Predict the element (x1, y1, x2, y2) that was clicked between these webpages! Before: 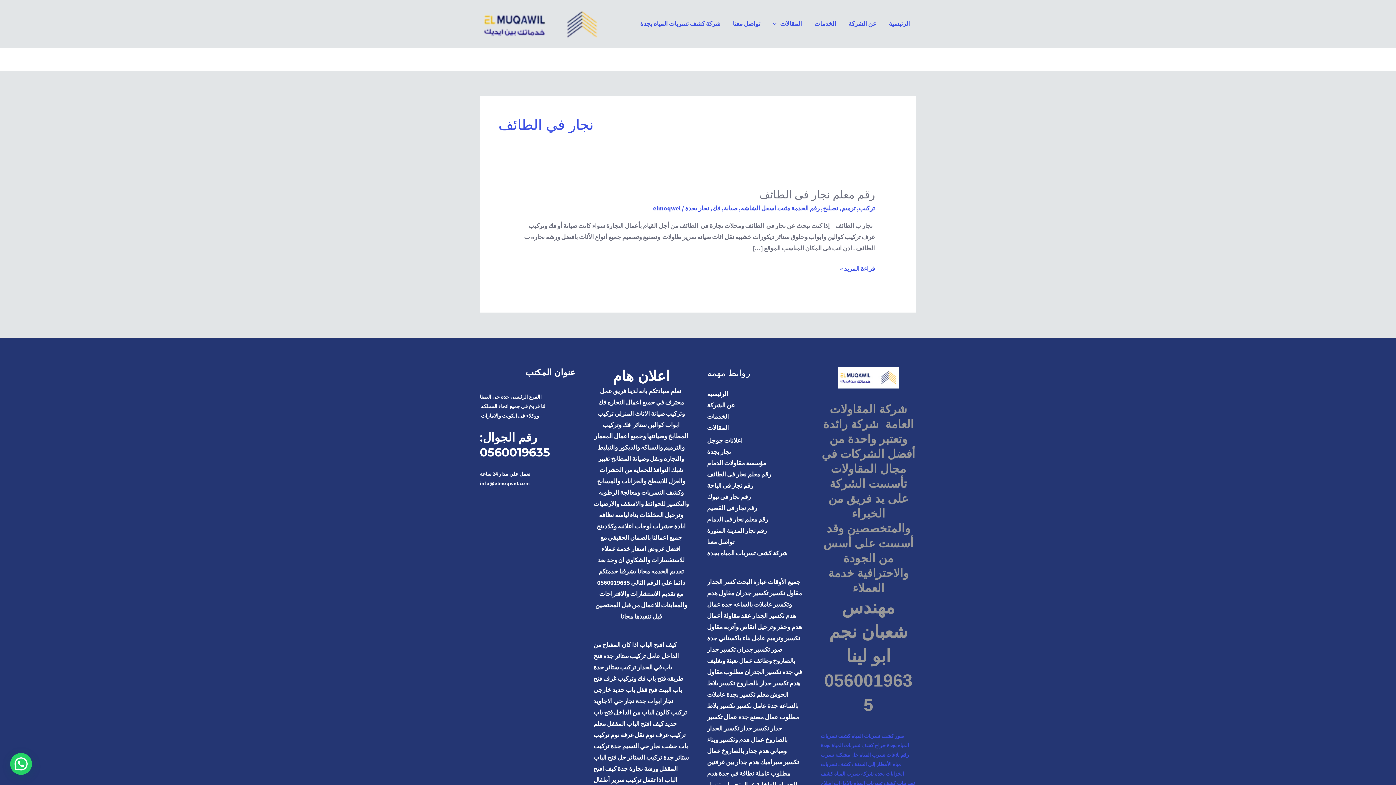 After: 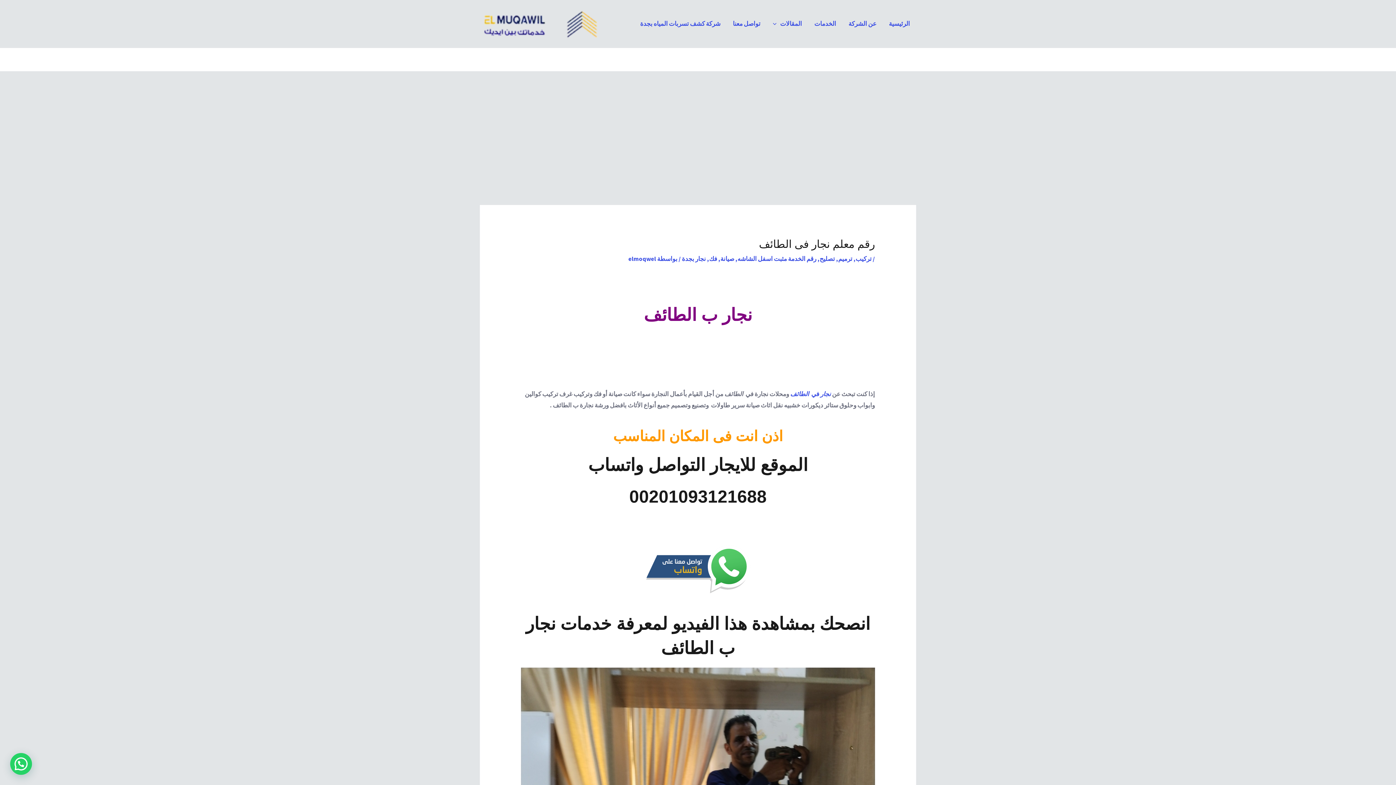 Action: bbox: (840, 263, 875, 274) label: رقم معلم نجار فى الطائف
قراءة المزيد »